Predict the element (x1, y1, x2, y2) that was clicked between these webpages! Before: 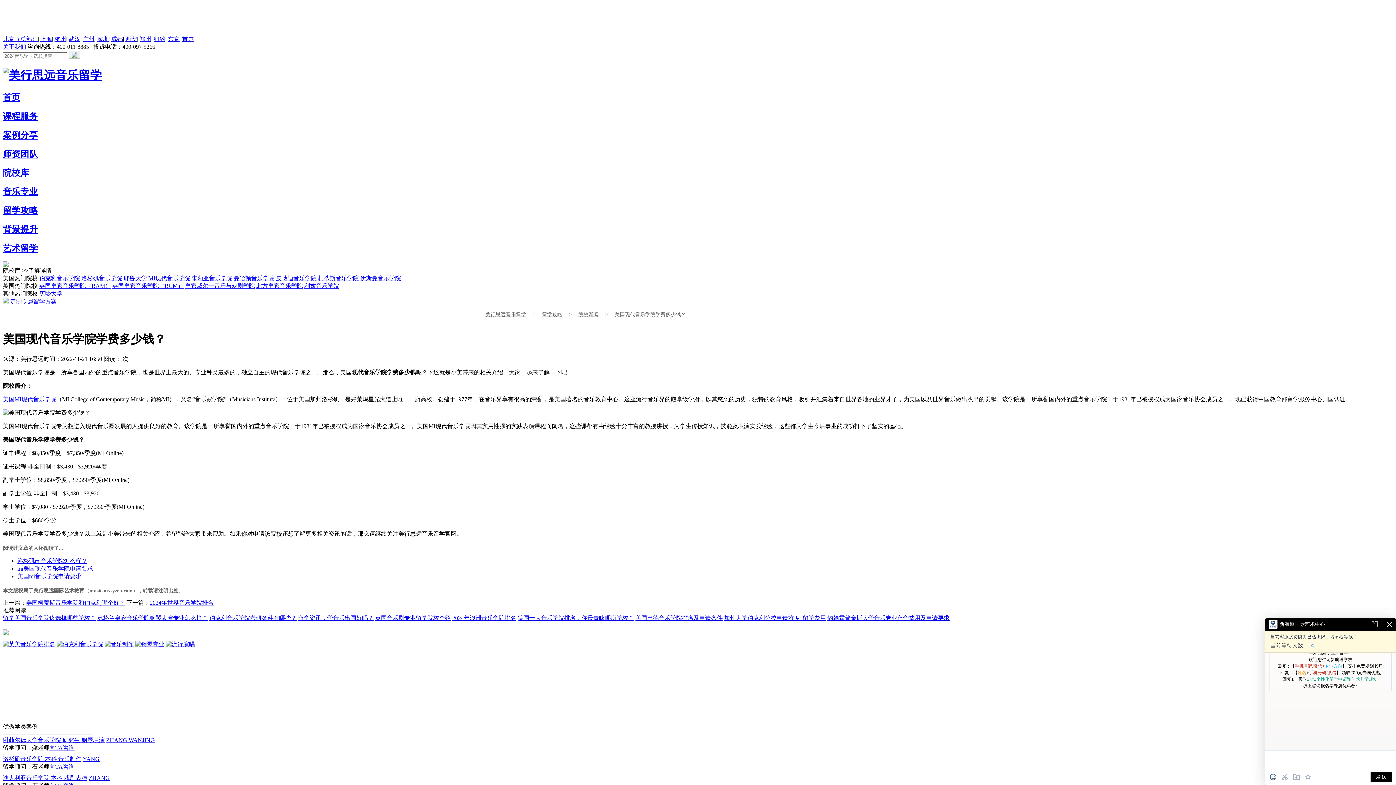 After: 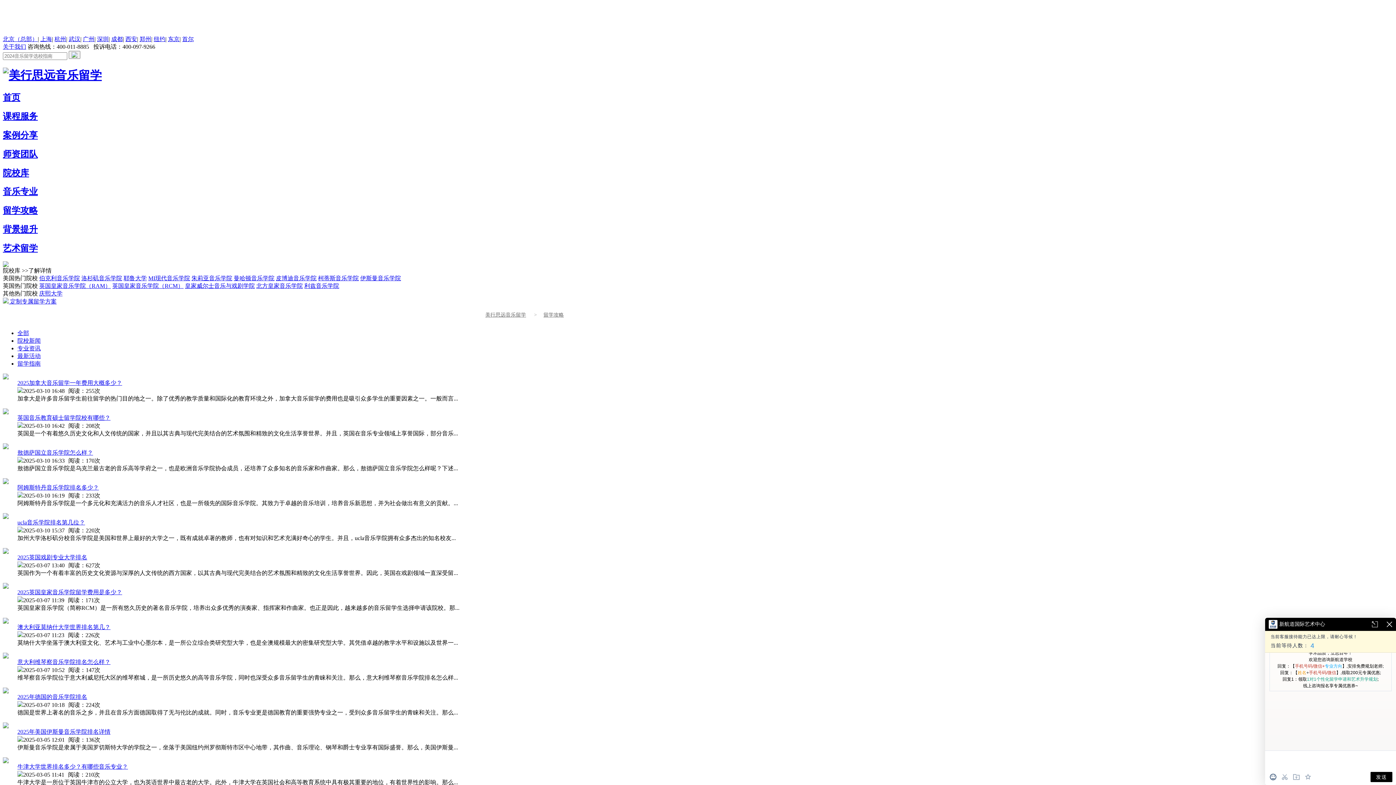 Action: bbox: (2, 205, 37, 215) label: 留学攻略